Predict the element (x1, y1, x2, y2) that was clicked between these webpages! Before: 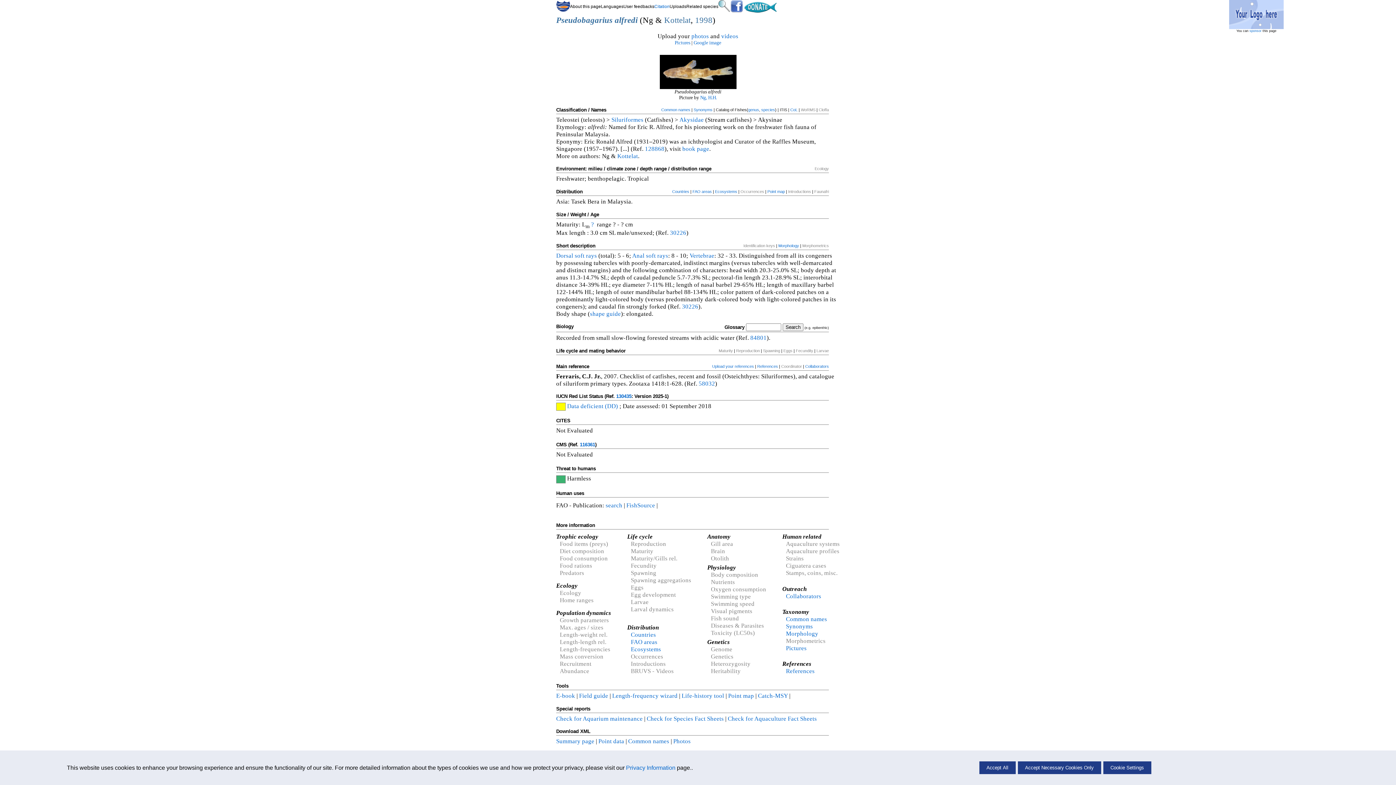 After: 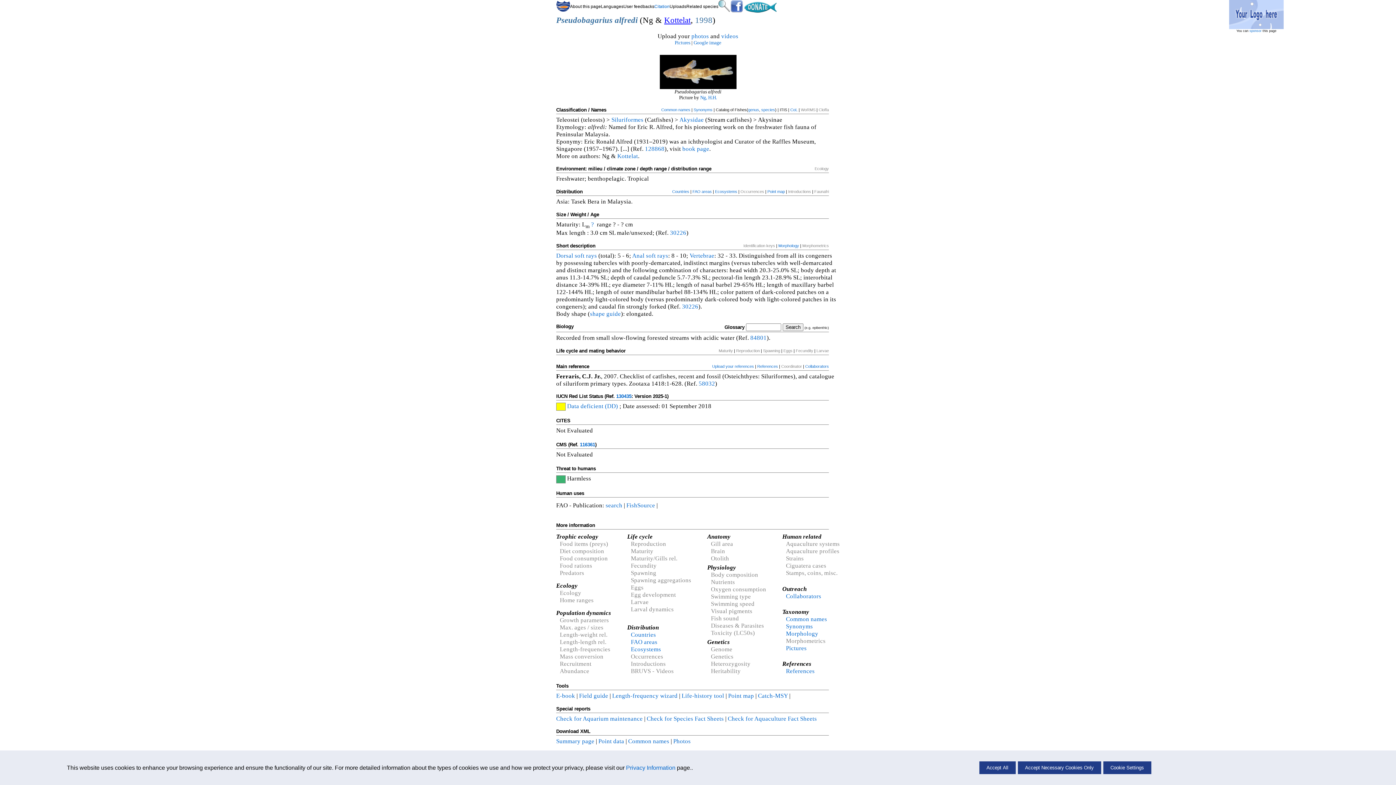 Action: label: Kottelat bbox: (664, 15, 690, 24)